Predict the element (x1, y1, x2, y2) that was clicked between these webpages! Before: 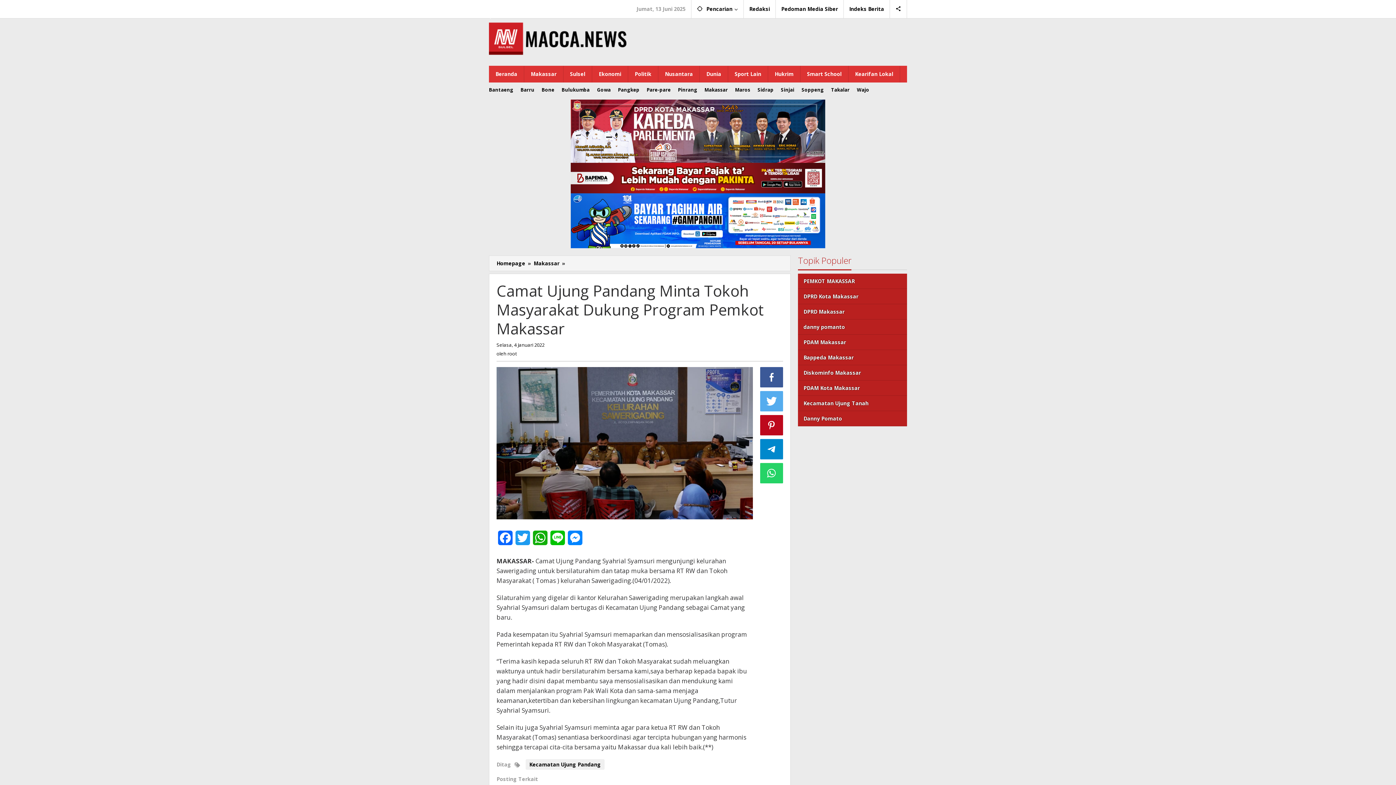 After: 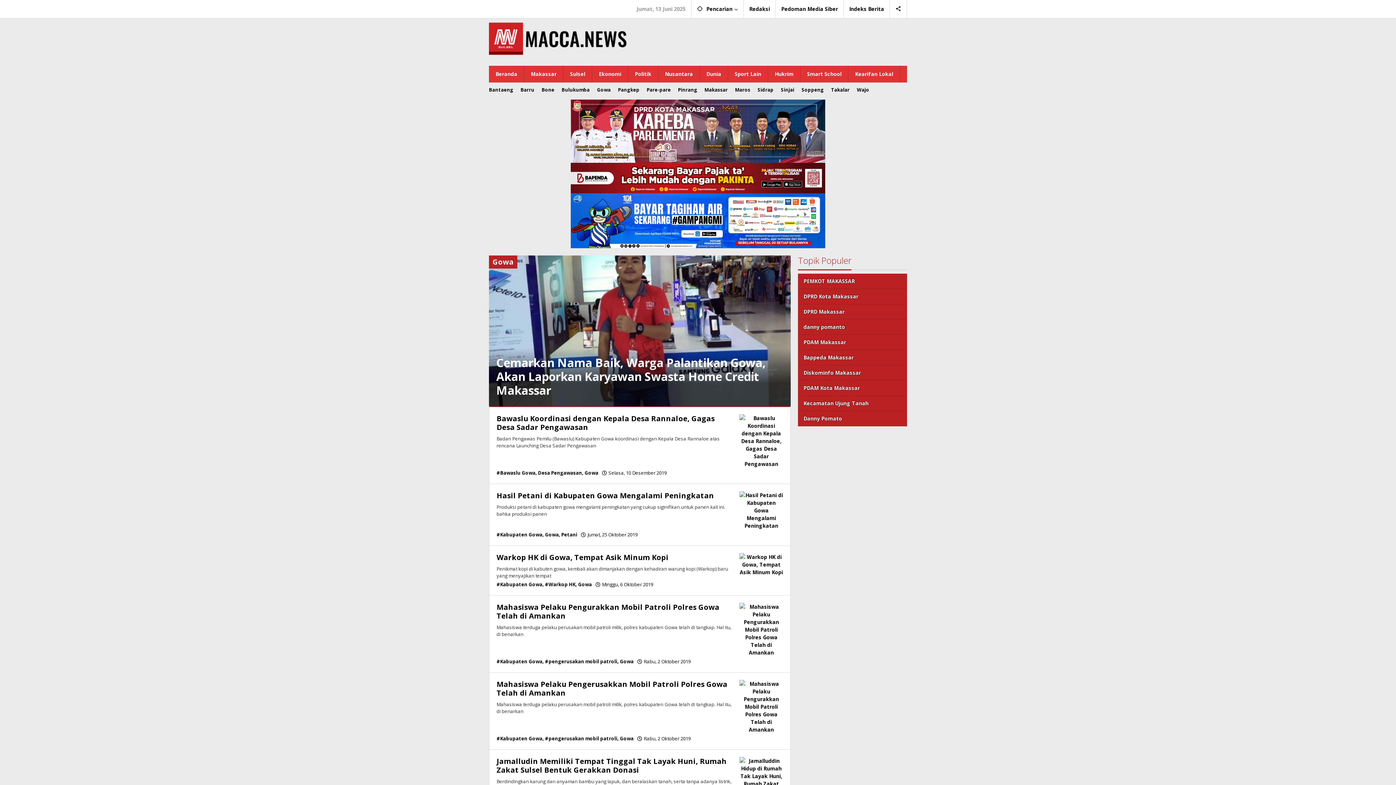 Action: label: Gowa bbox: (593, 86, 614, 93)